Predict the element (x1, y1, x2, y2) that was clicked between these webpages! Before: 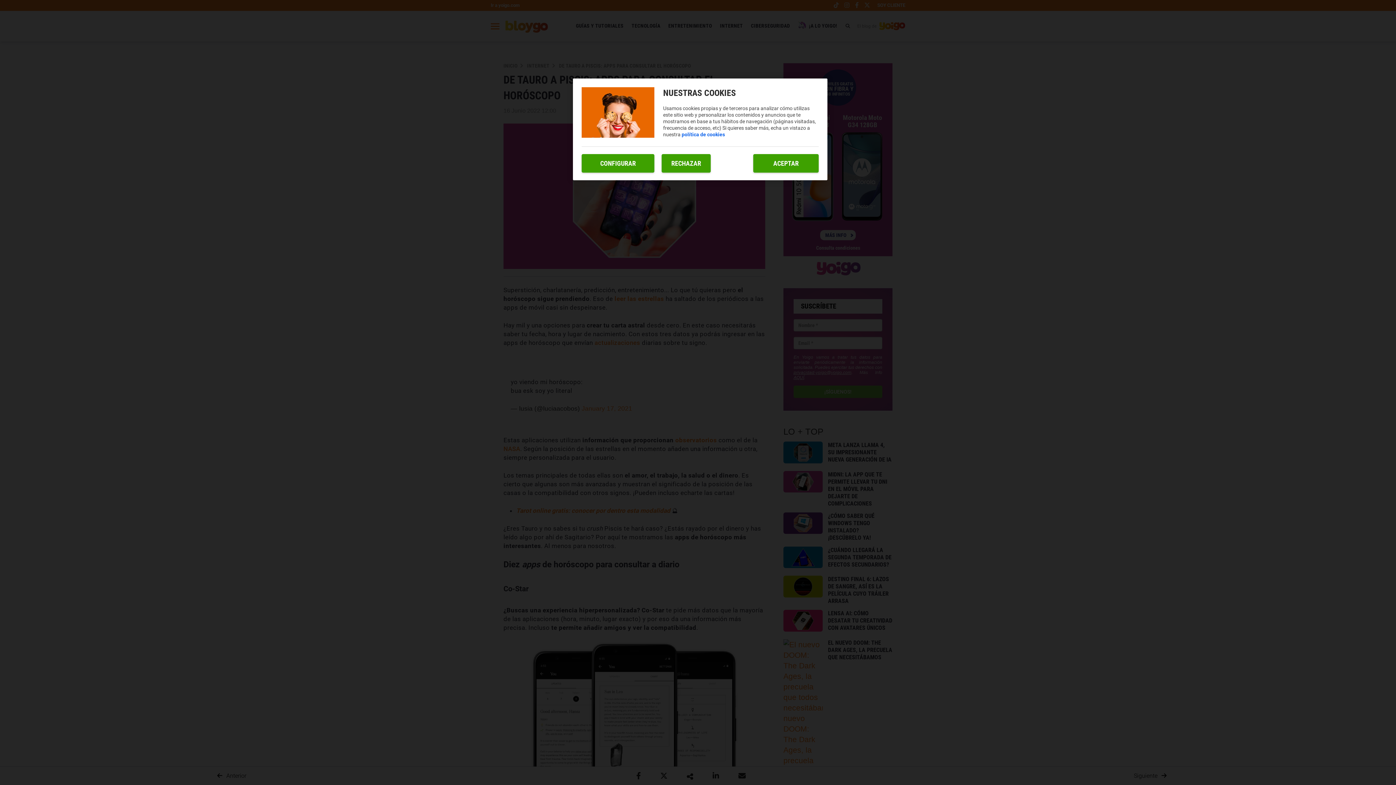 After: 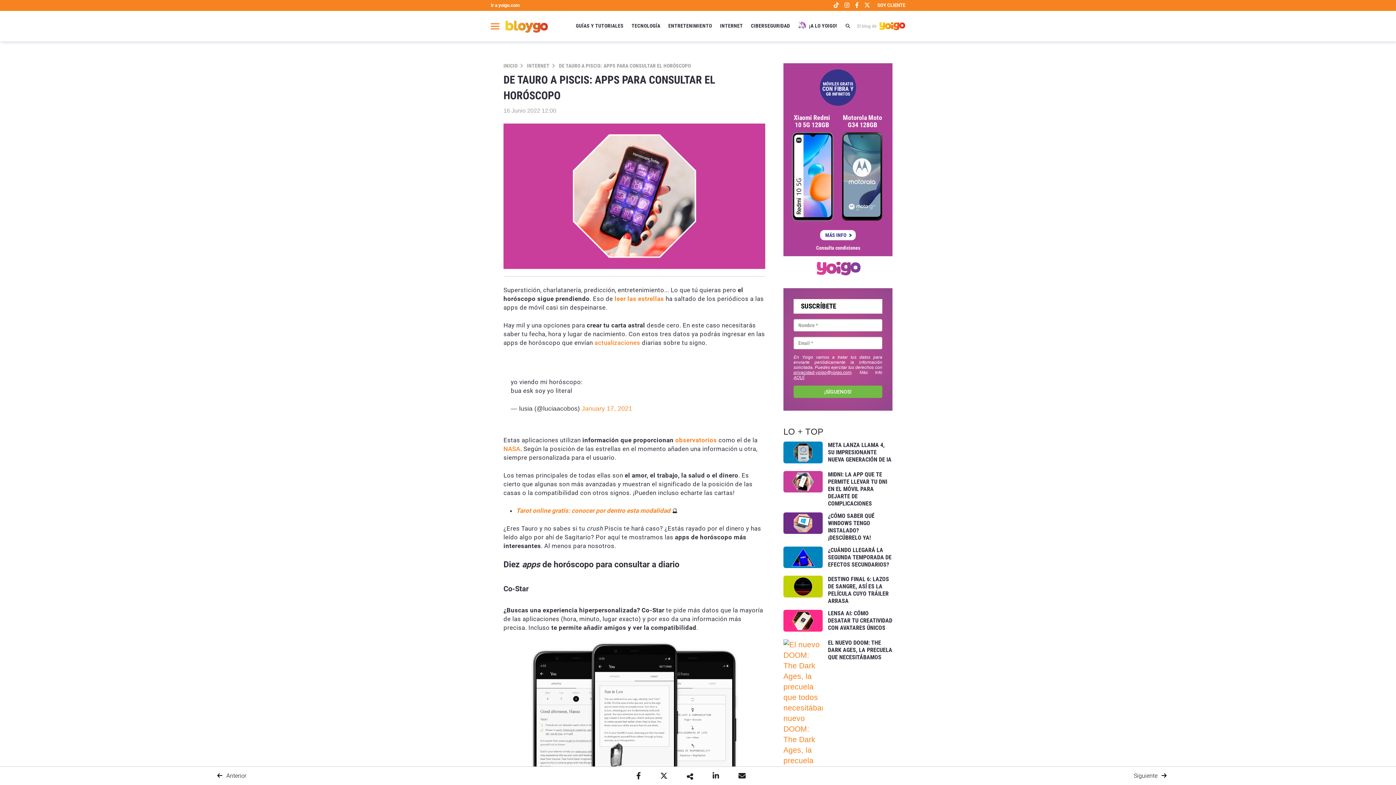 Action: label: ACEPTAR bbox: (753, 154, 818, 172)